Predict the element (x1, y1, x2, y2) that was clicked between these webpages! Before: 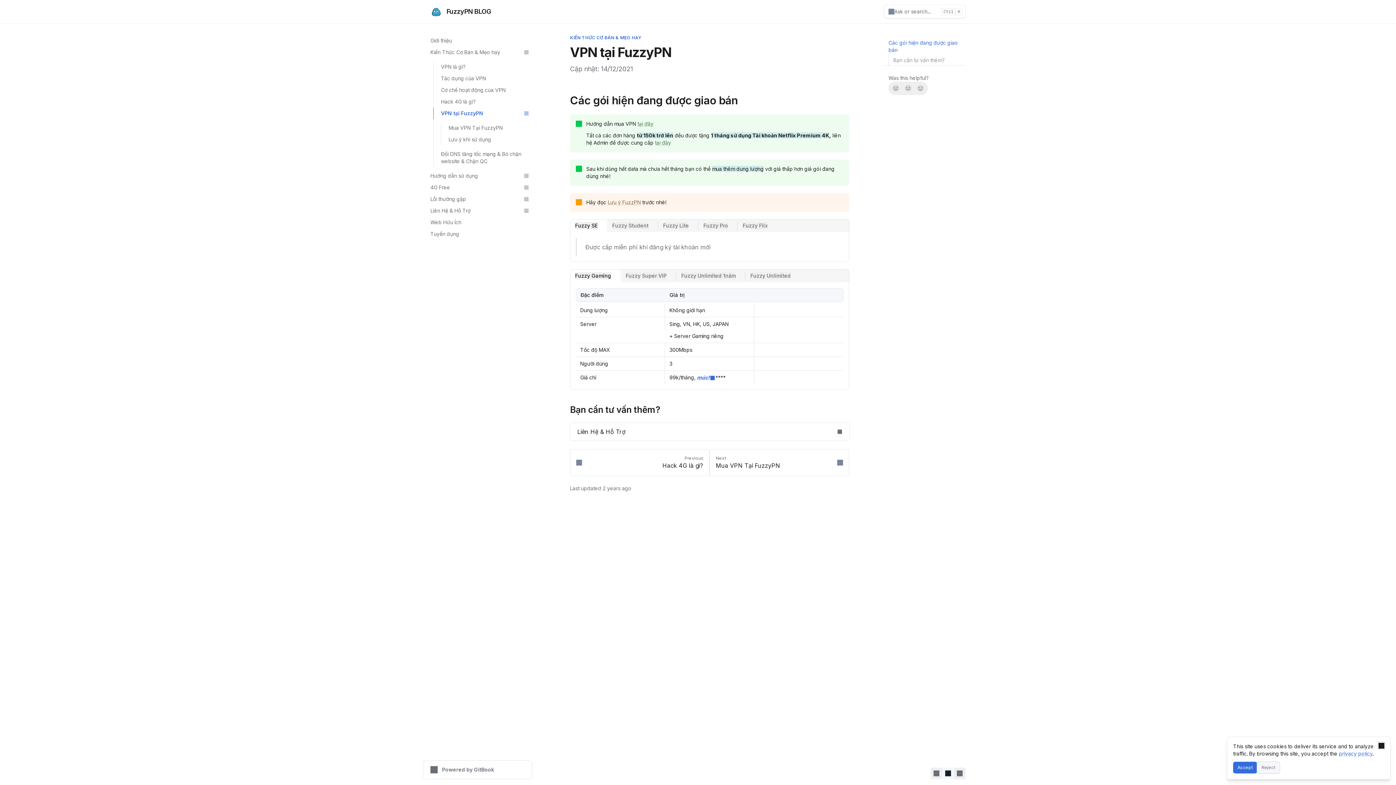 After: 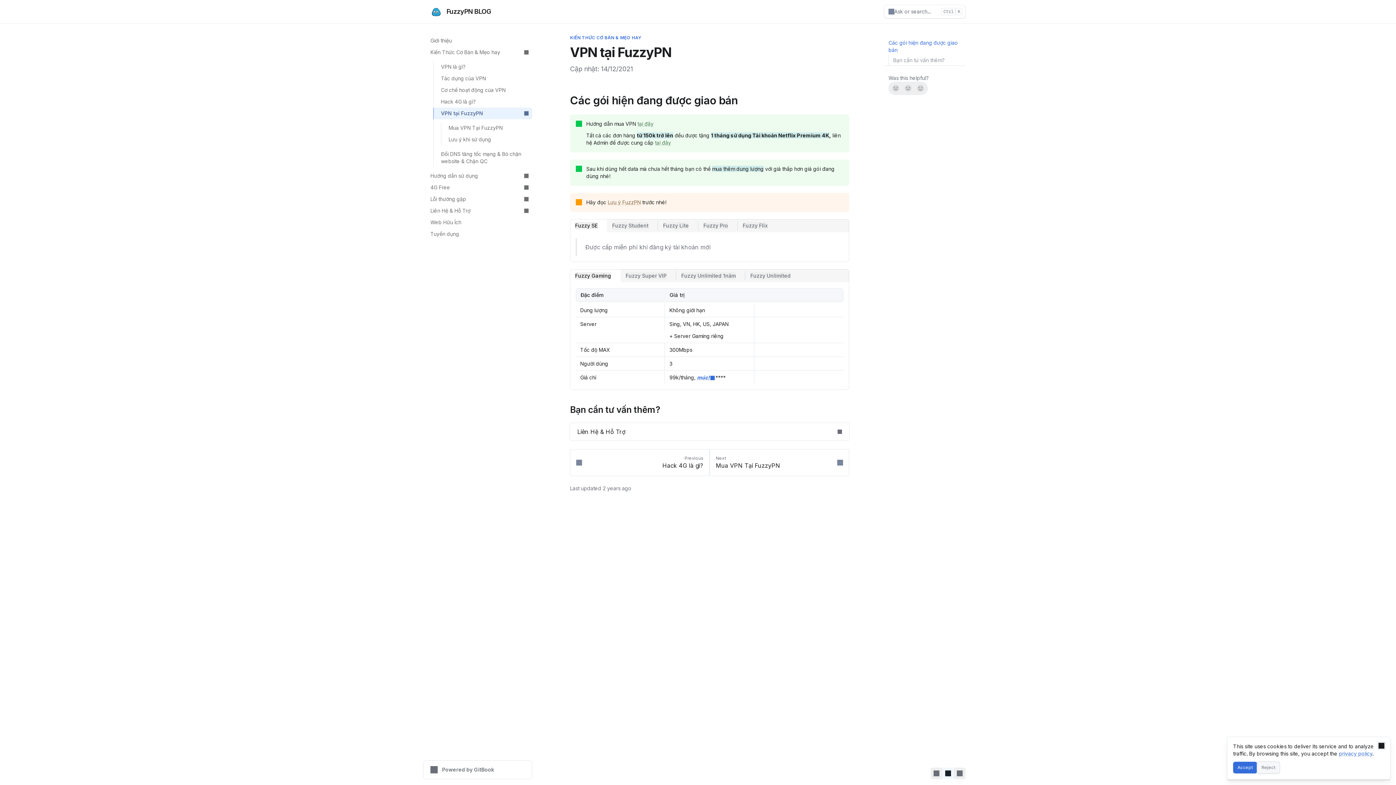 Action: bbox: (433, 107, 532, 119) label: VPN tại FuzzyPN